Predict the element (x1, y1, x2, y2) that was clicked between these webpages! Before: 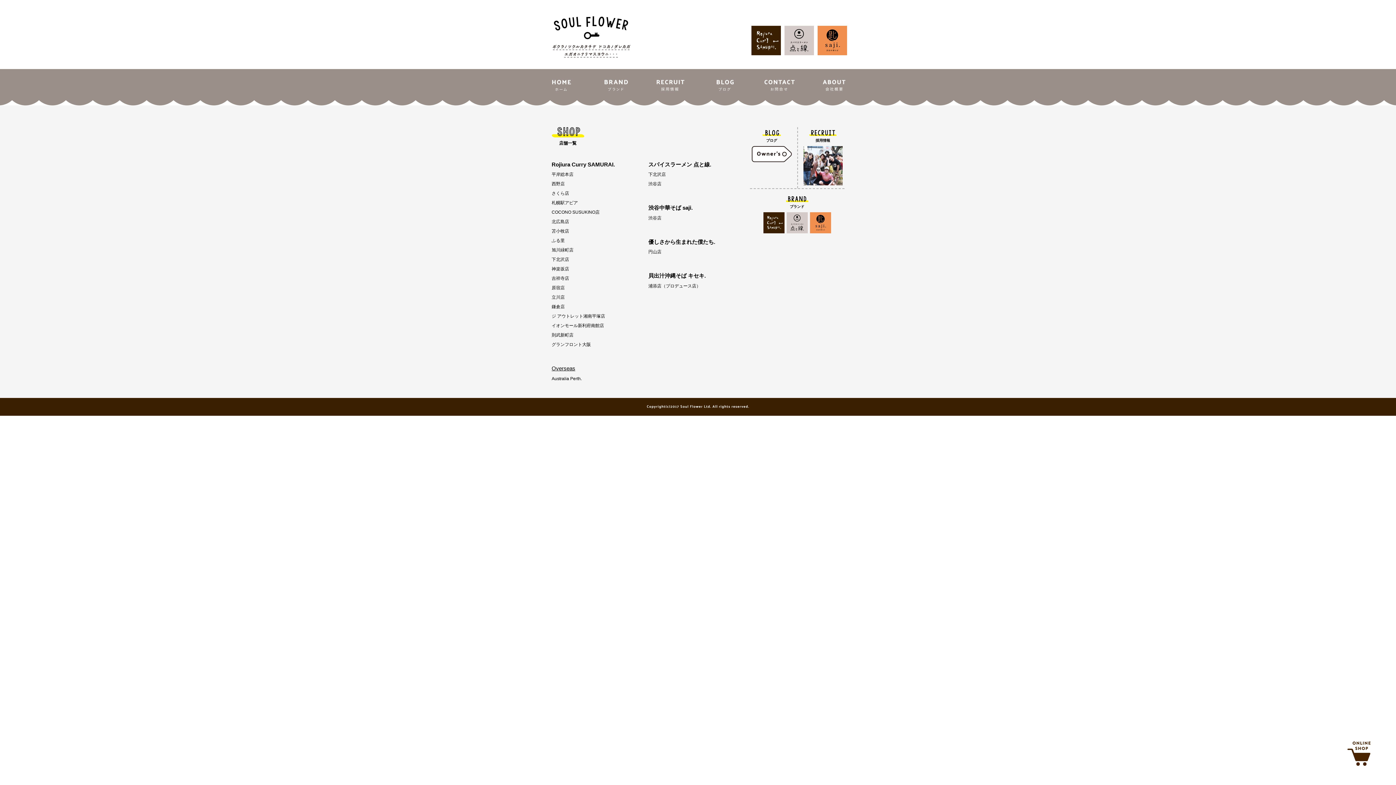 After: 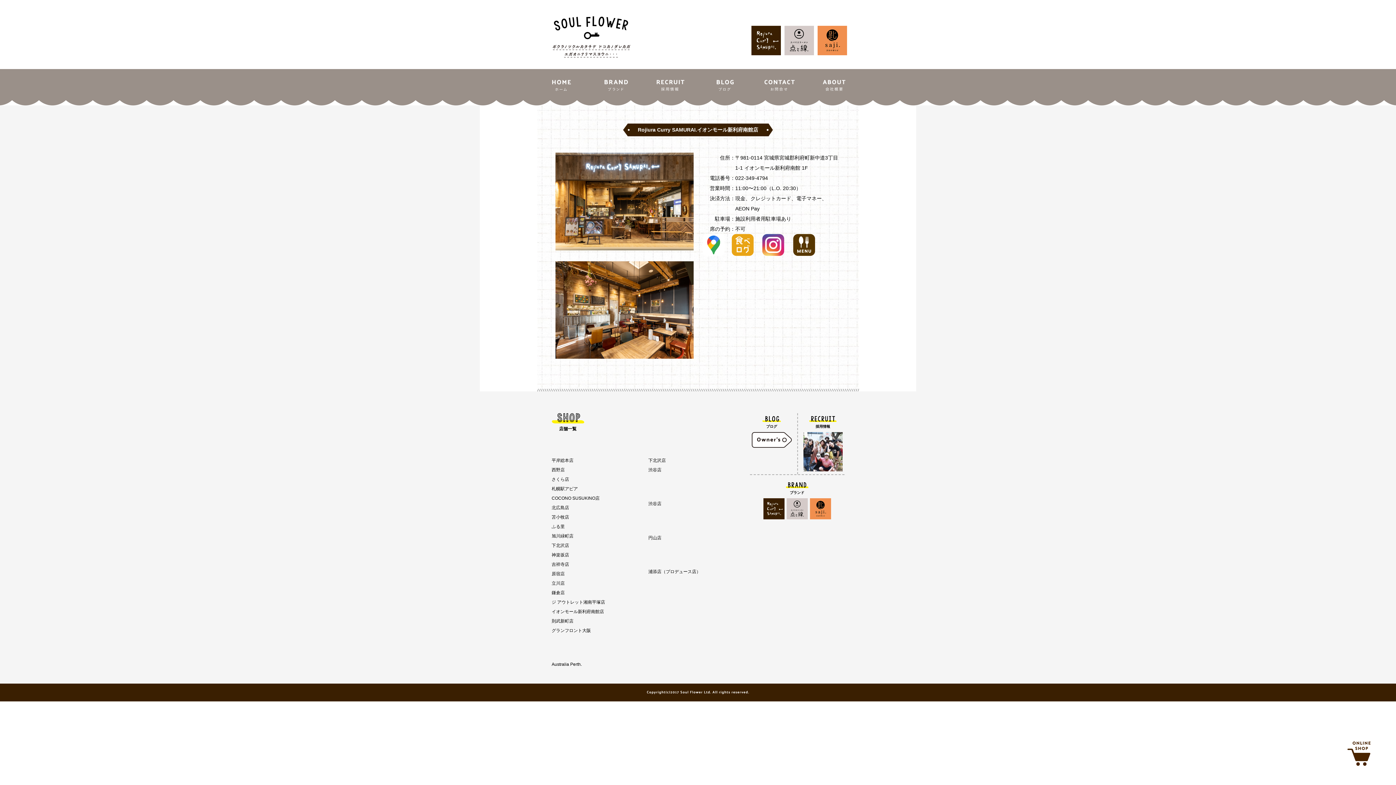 Action: label: イオンモール新利府南館店 bbox: (551, 323, 604, 328)